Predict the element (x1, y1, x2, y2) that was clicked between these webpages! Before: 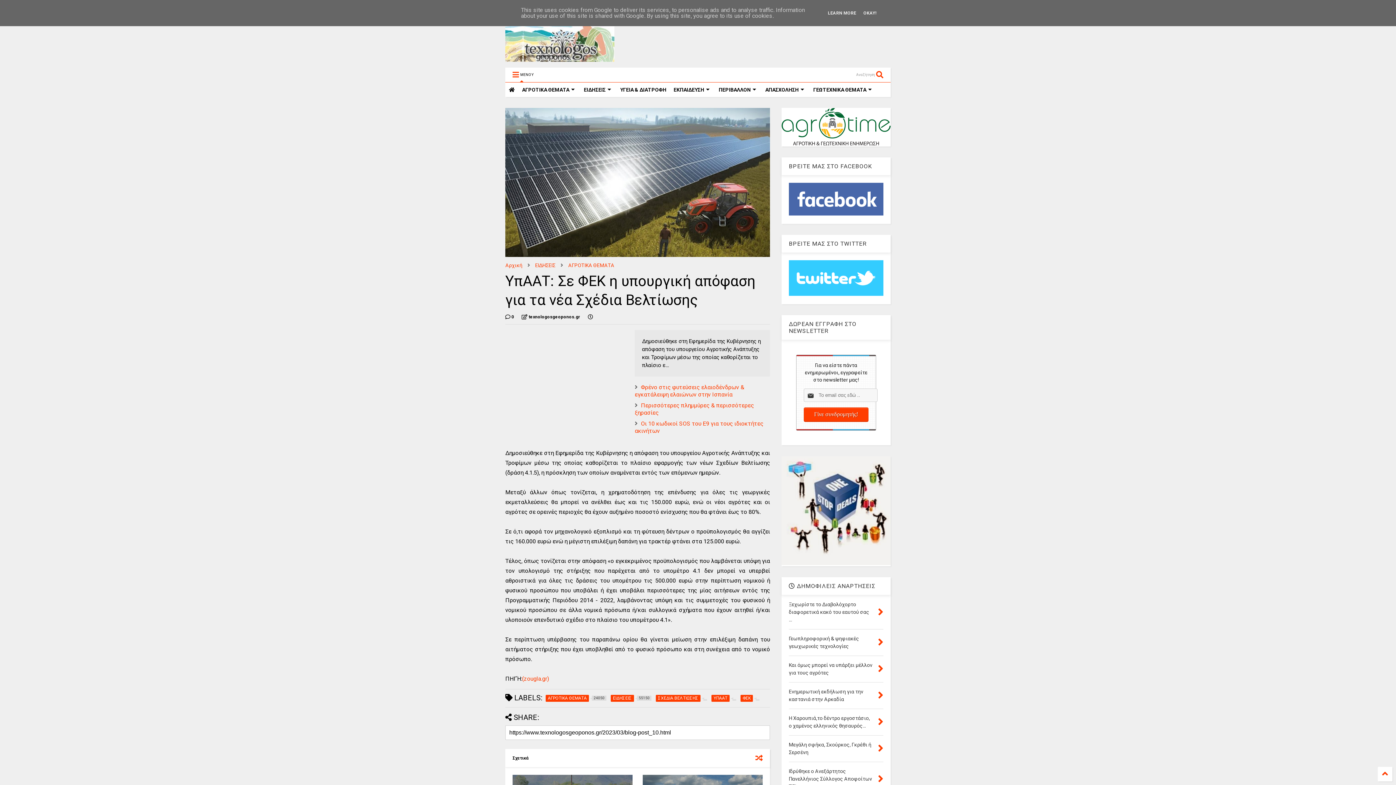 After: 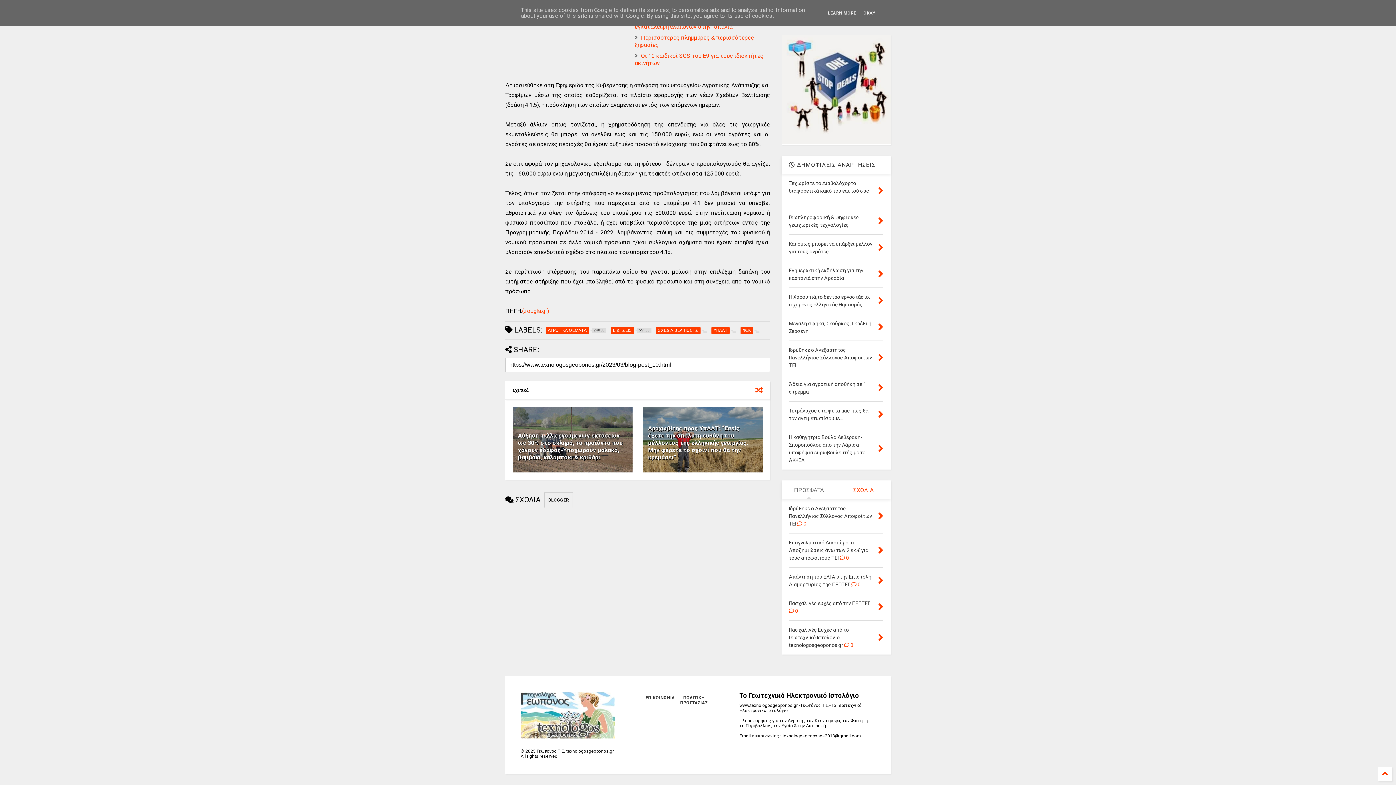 Action: label:  0 bbox: (505, 313, 514, 320)